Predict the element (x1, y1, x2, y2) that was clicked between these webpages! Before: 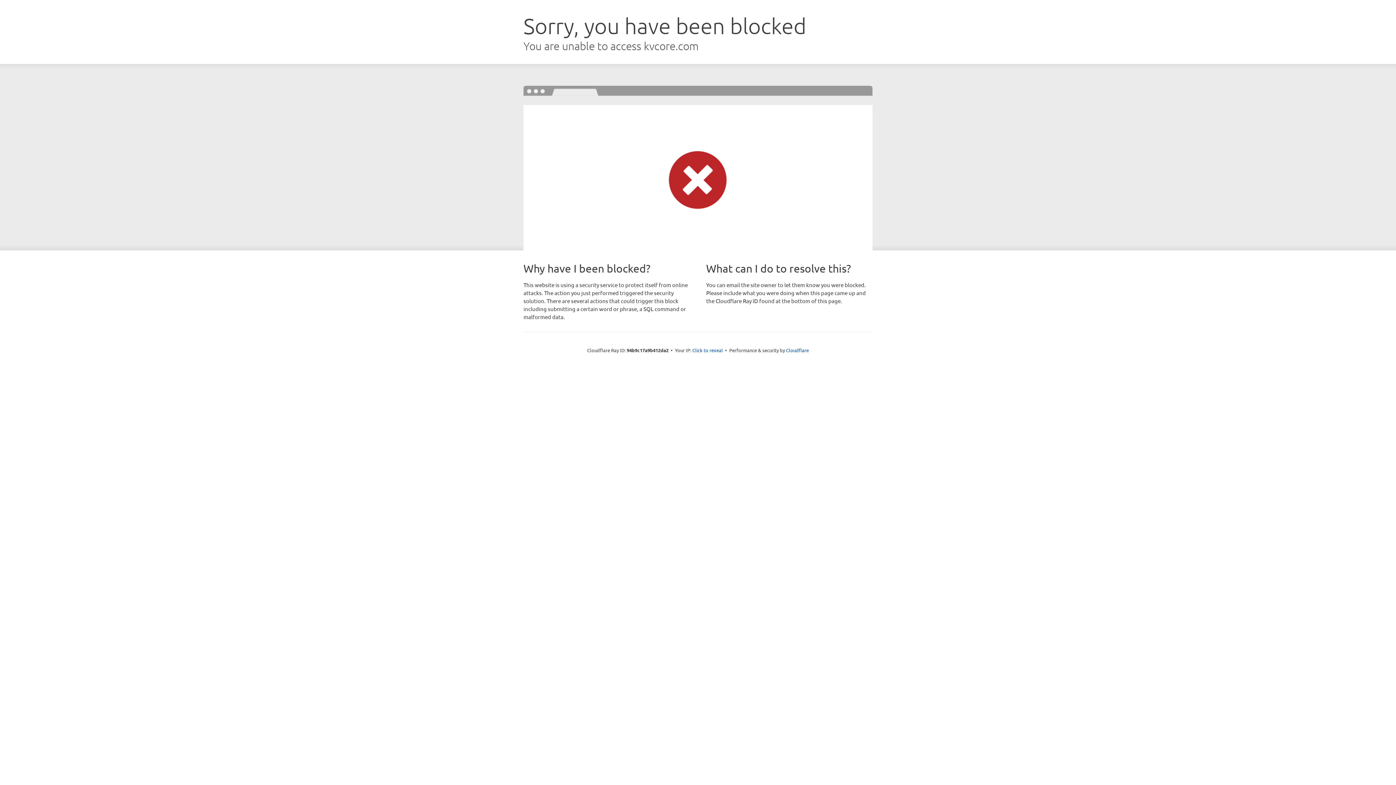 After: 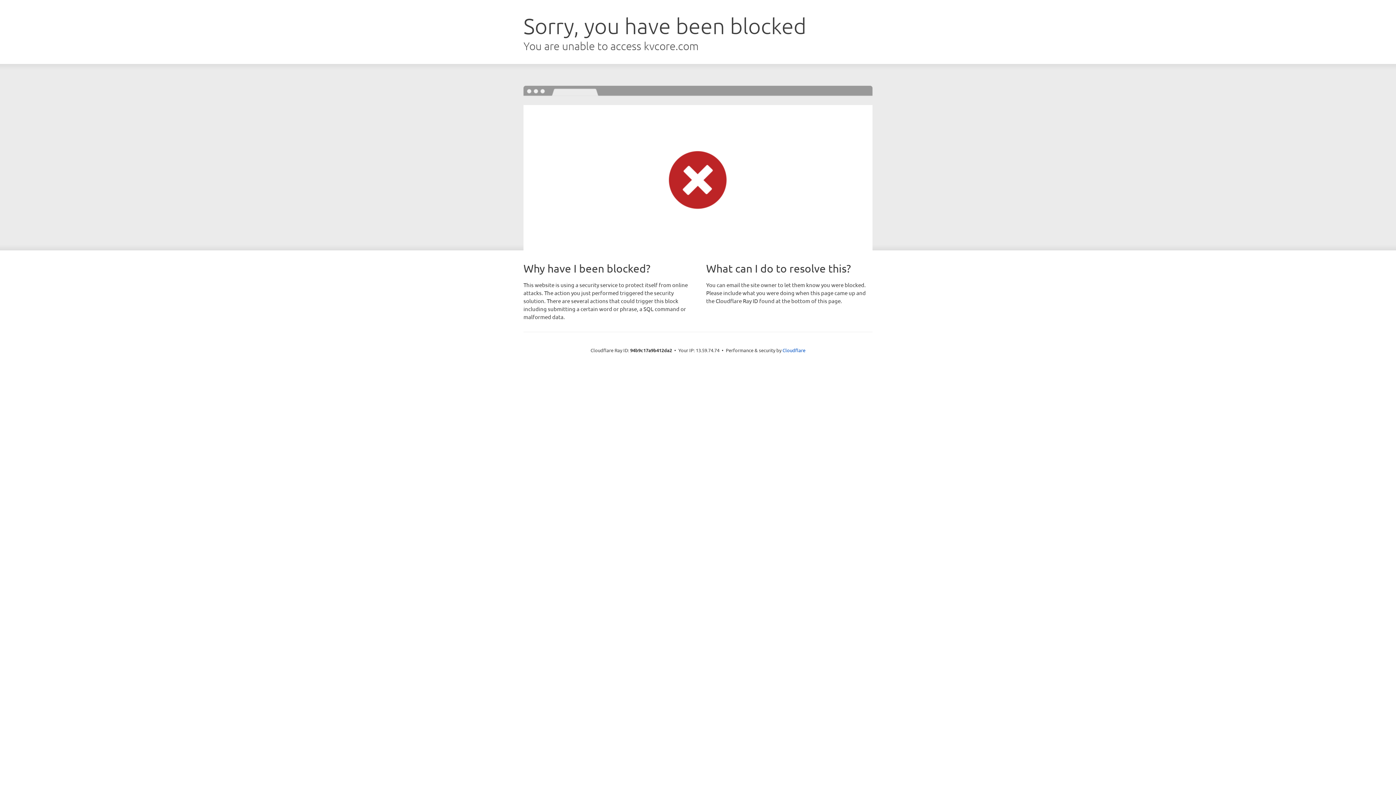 Action: bbox: (692, 346, 723, 353) label: Click to reveal